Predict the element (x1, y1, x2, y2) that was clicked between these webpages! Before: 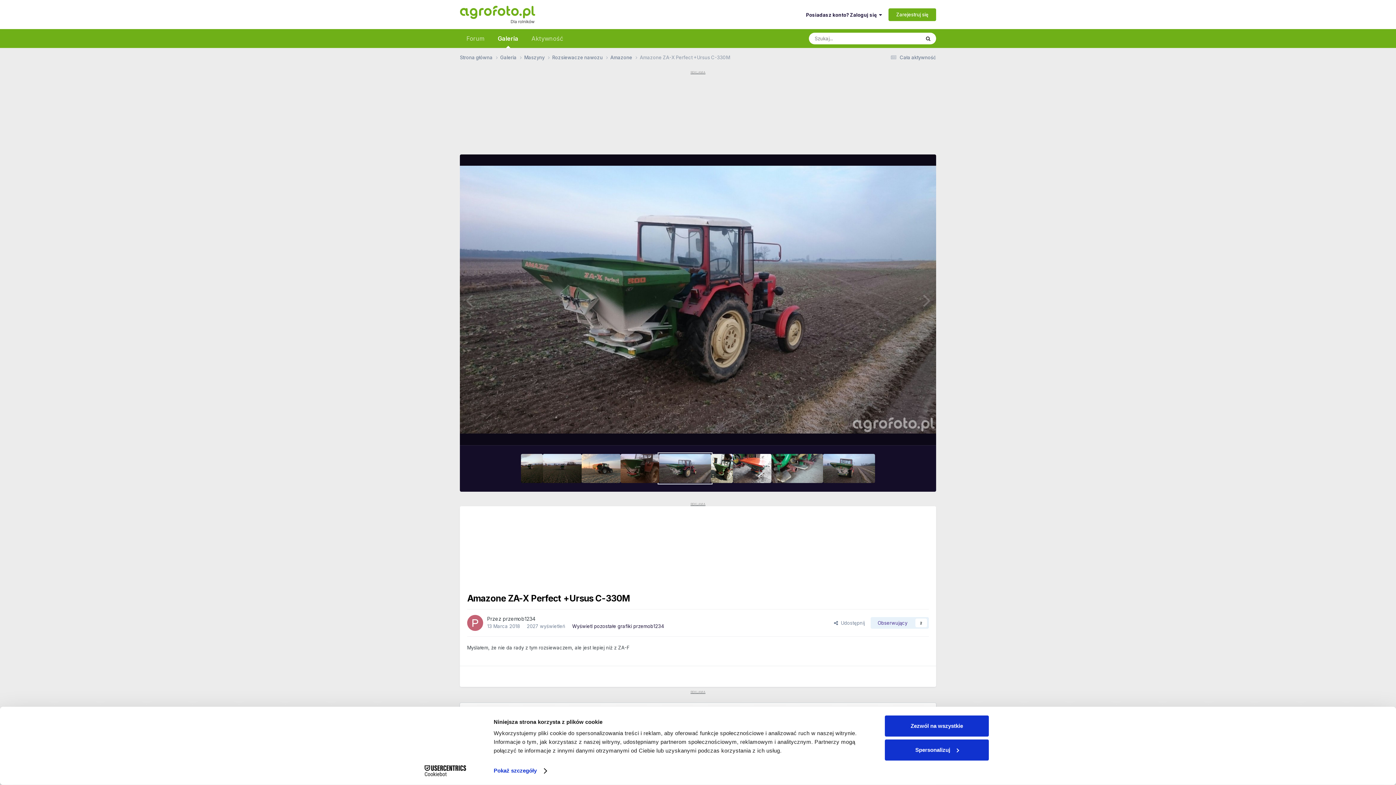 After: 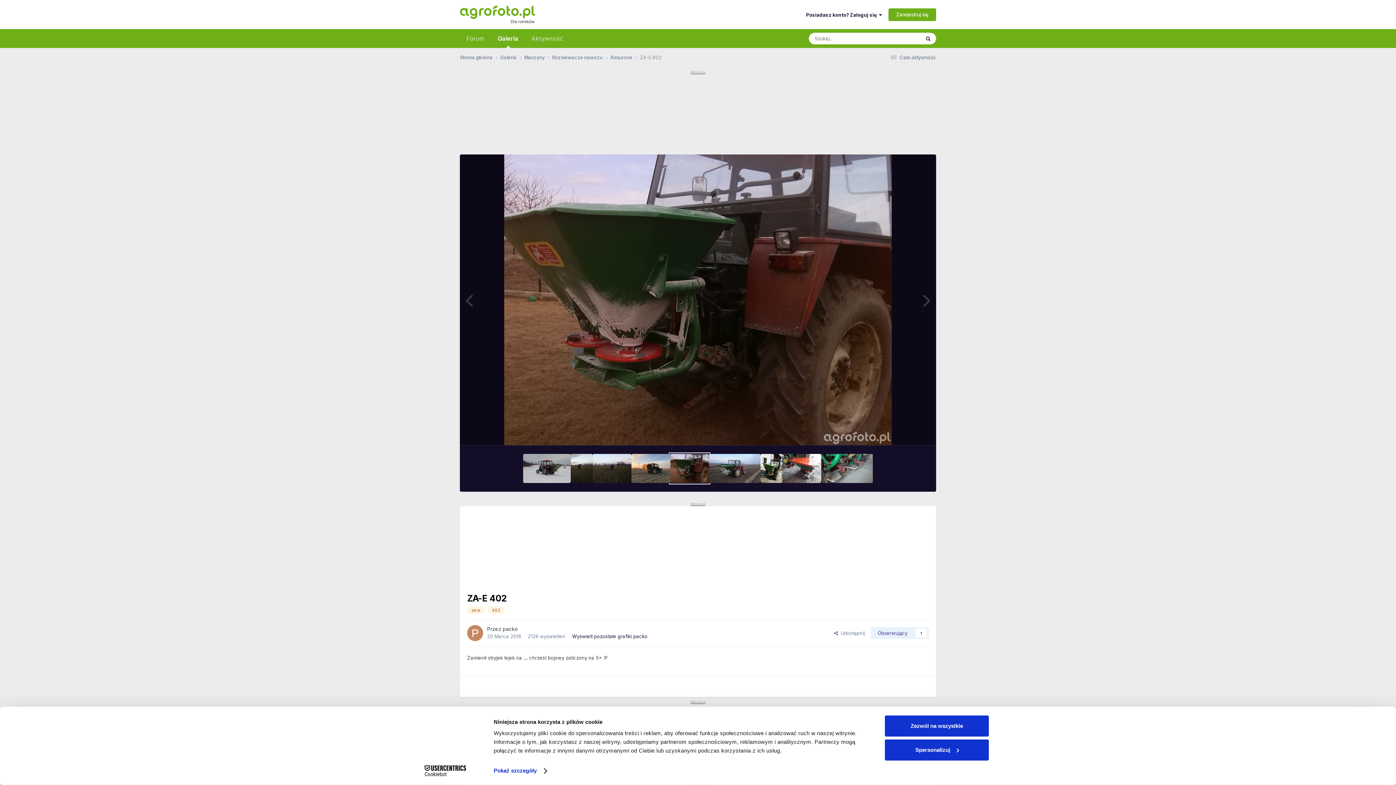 Action: bbox: (620, 454, 659, 483)